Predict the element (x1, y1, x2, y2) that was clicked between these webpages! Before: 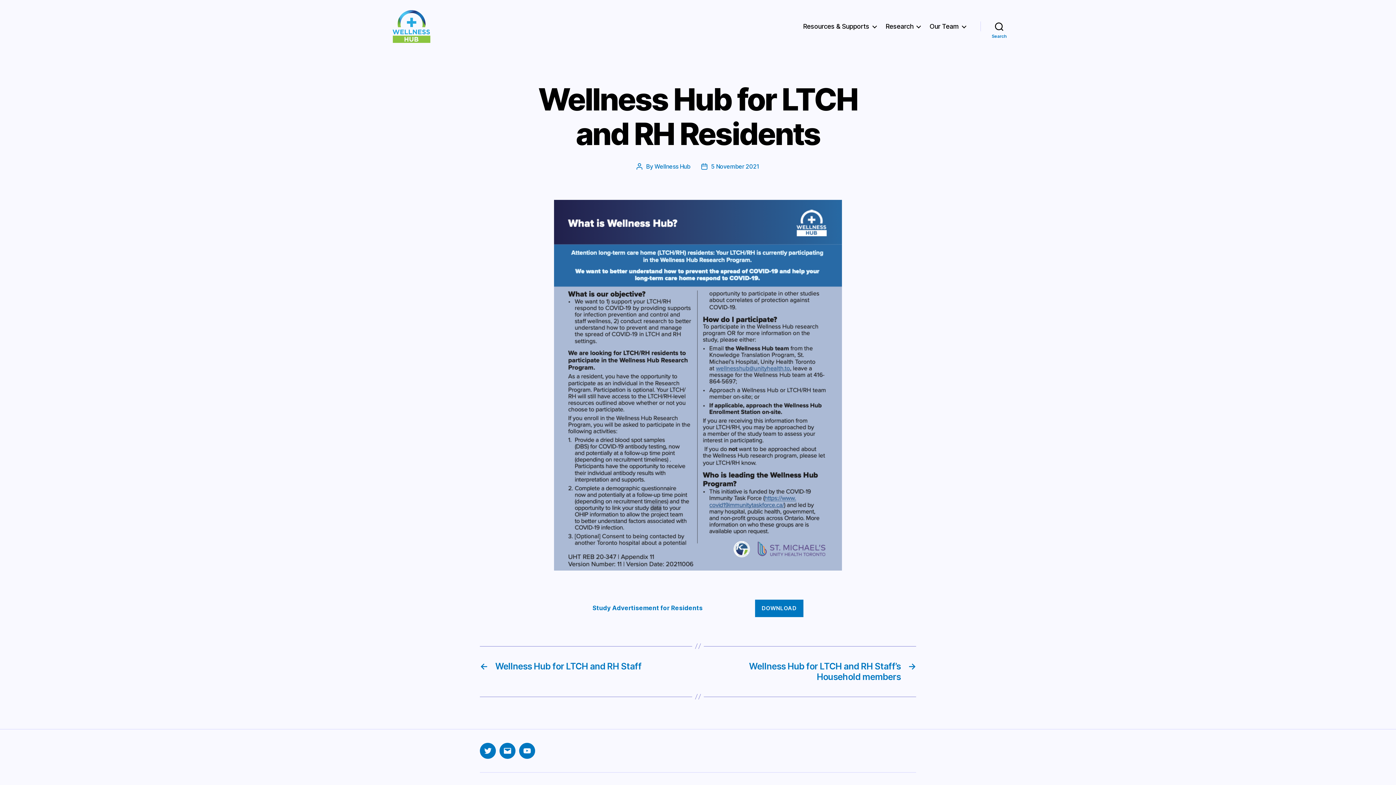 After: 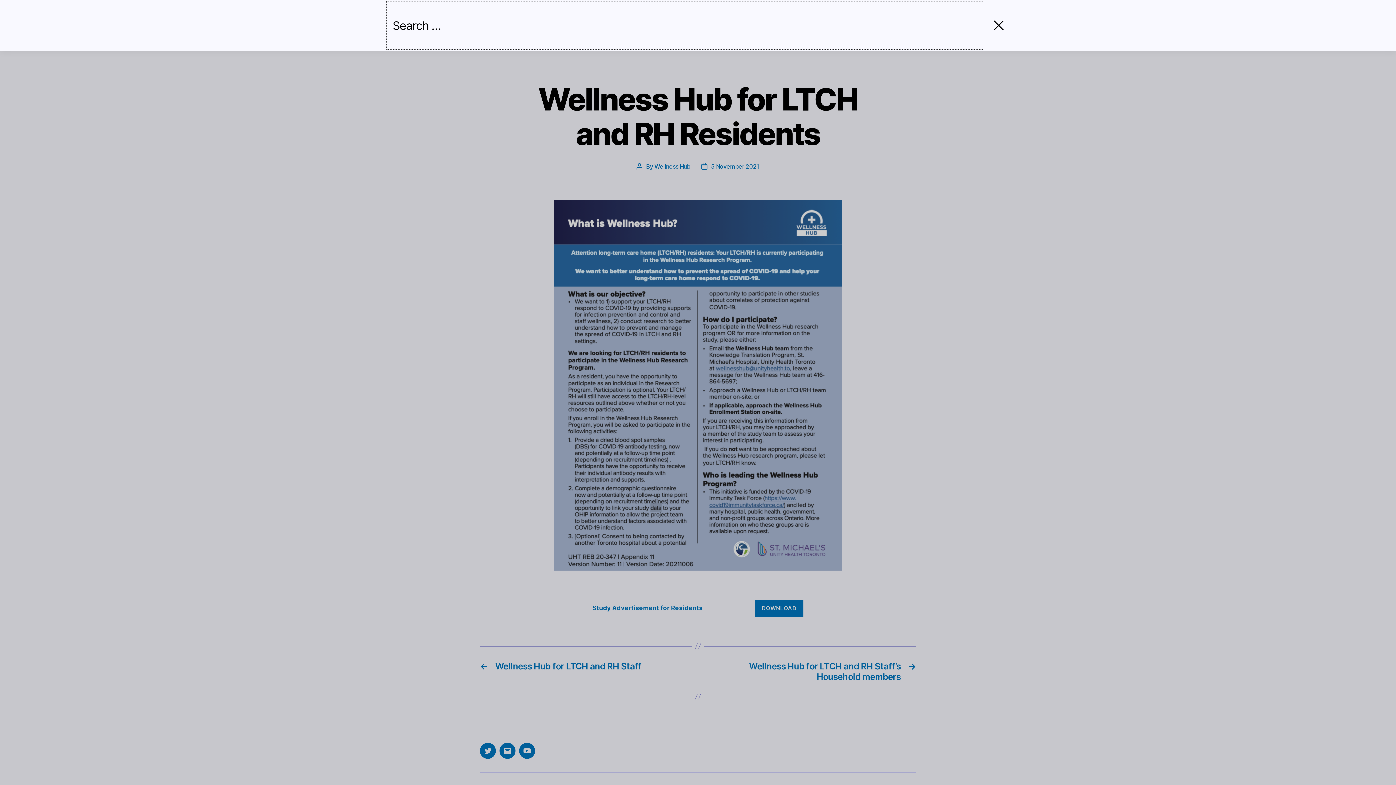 Action: bbox: (980, 18, 1018, 34) label: Search